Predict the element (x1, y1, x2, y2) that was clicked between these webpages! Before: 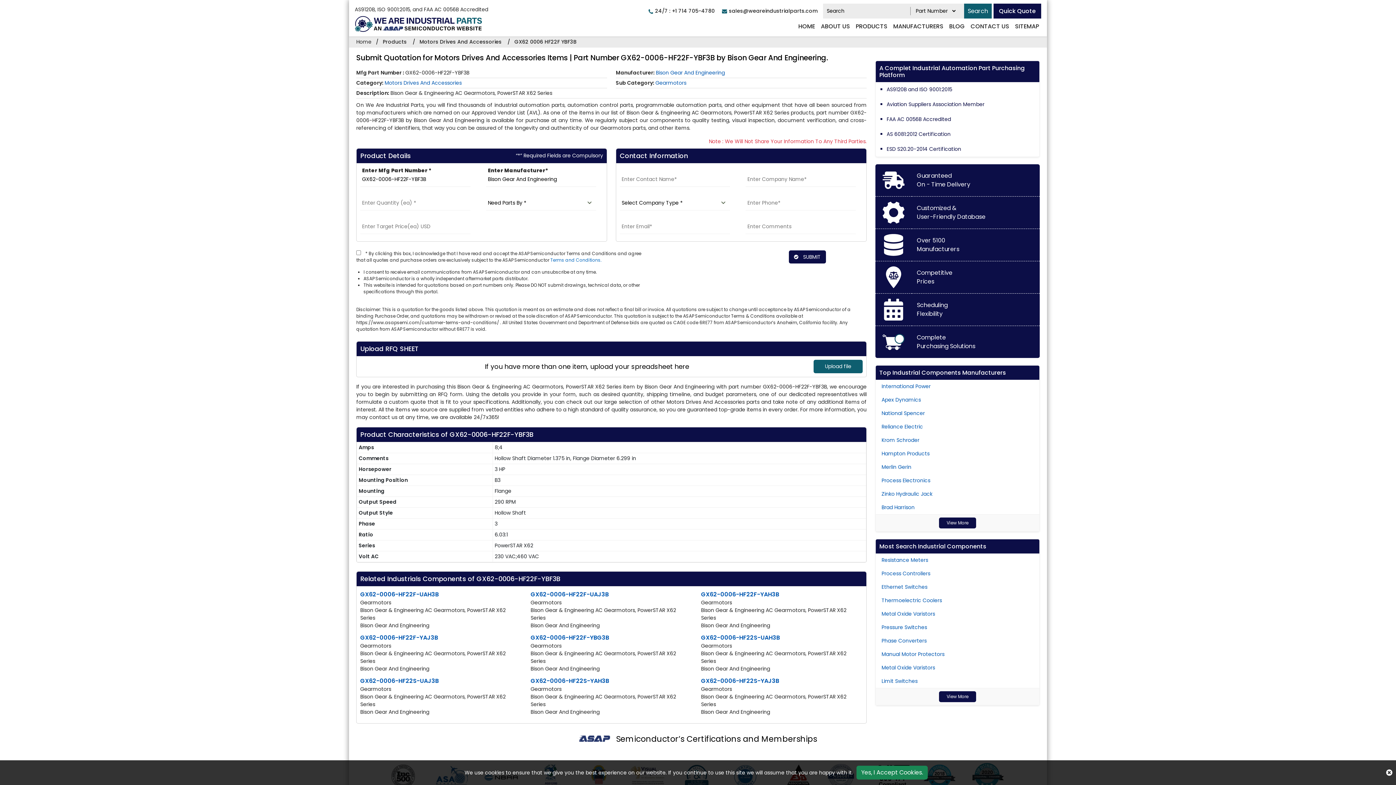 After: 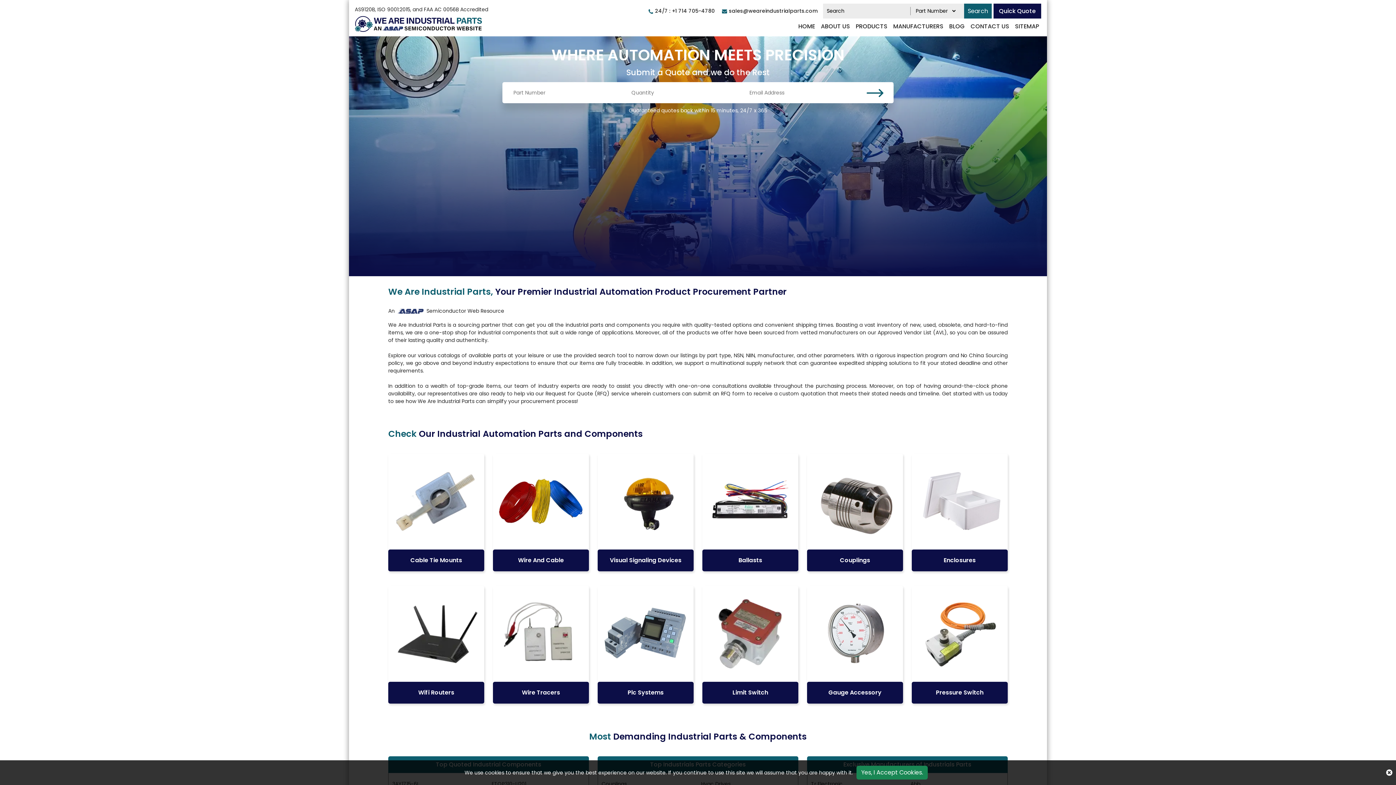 Action: bbox: (796, 18, 817, 34) label: HOME